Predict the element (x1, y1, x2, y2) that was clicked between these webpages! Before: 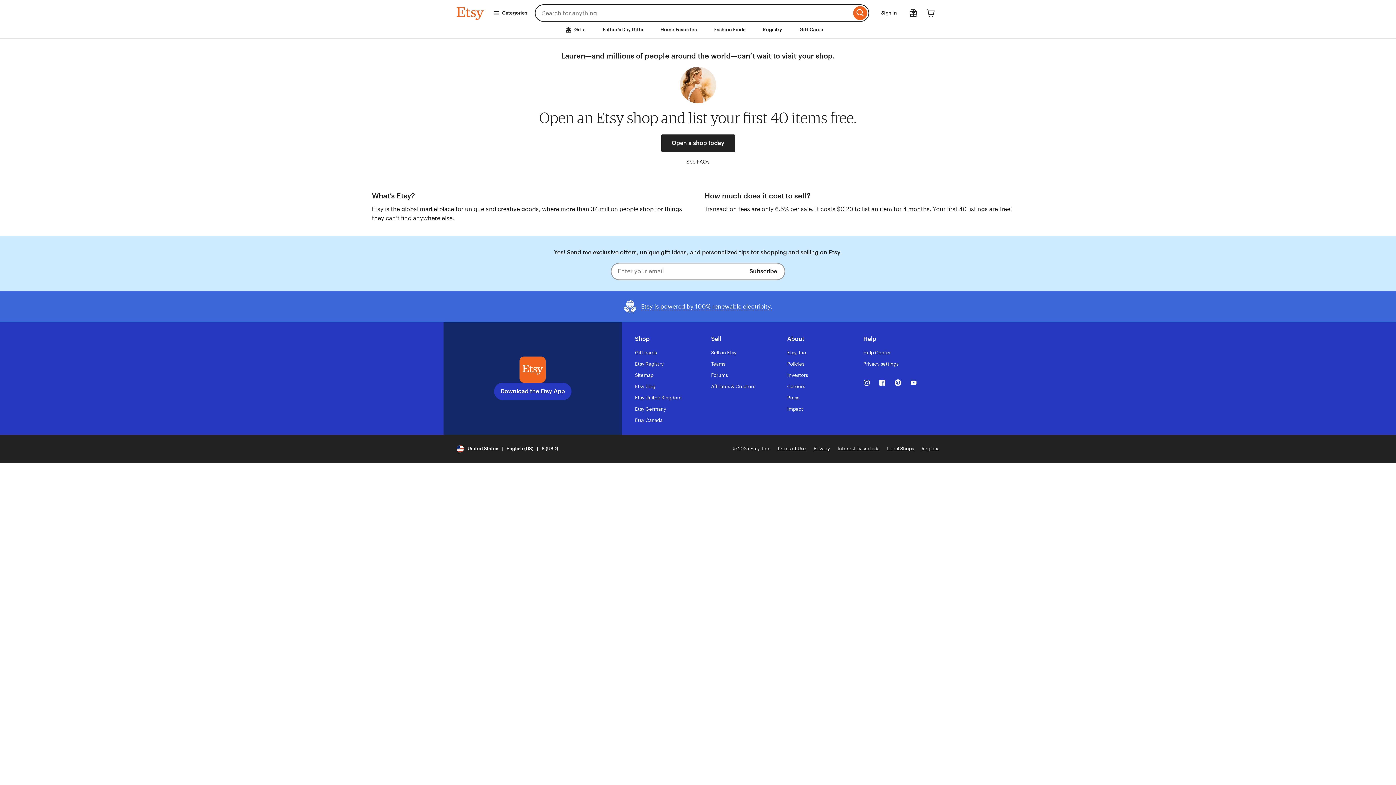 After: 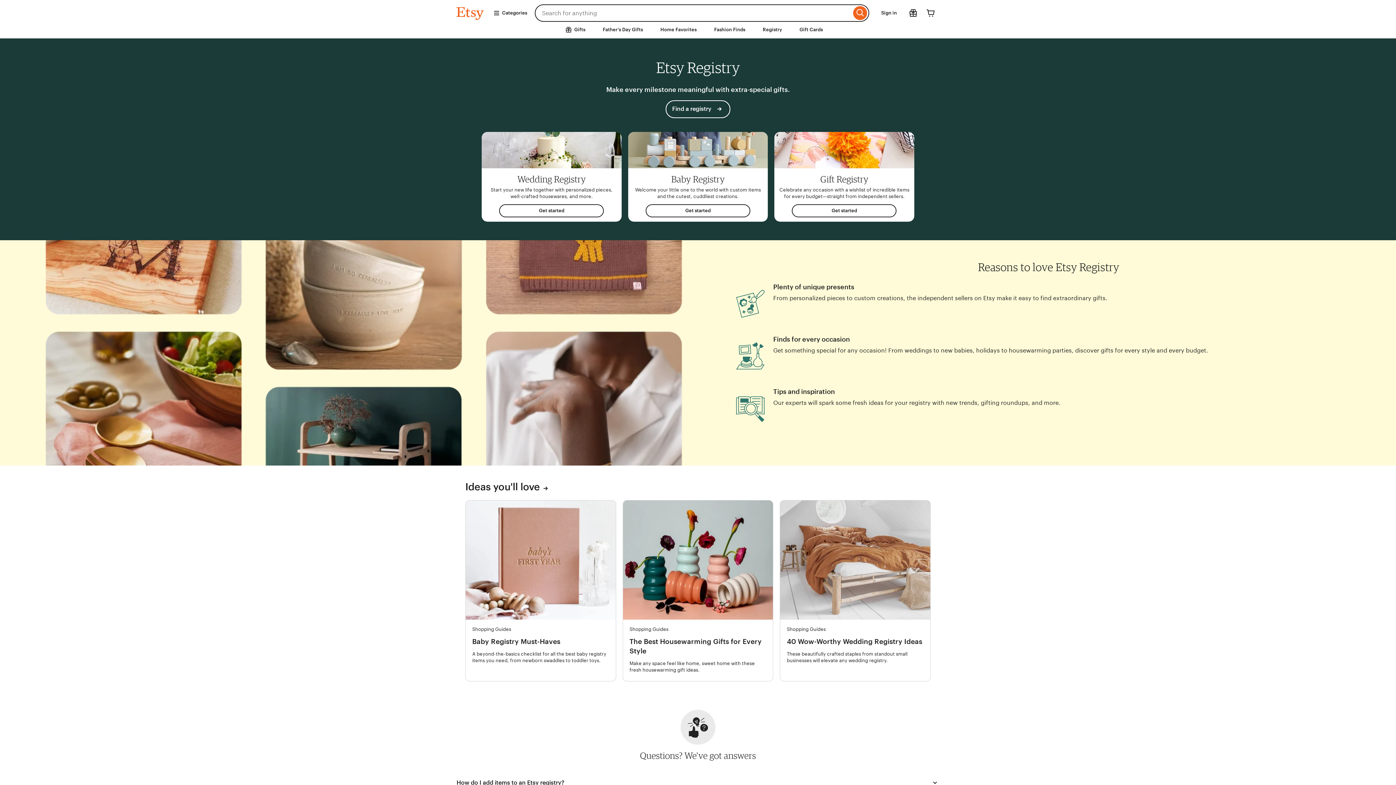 Action: label: Registry bbox: (757, 23, 787, 36)